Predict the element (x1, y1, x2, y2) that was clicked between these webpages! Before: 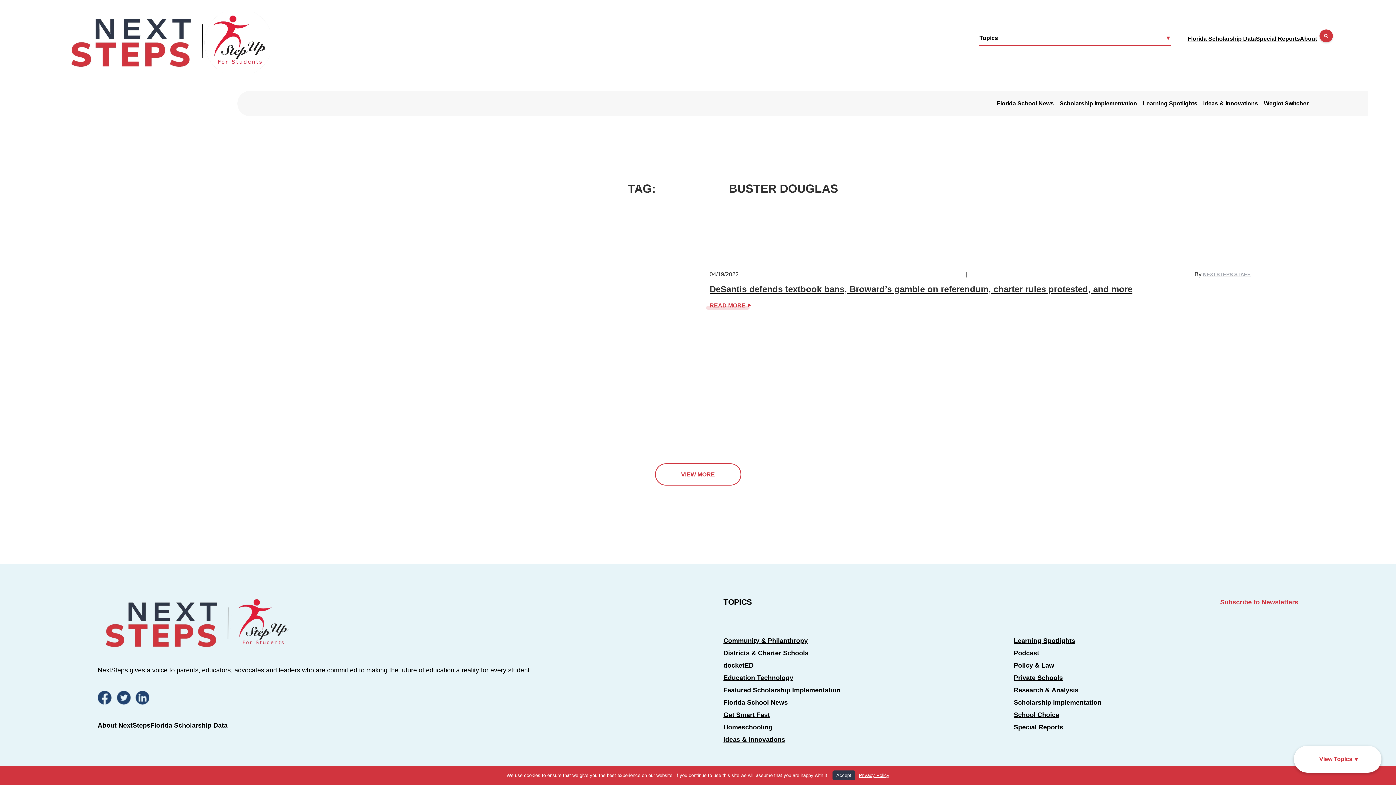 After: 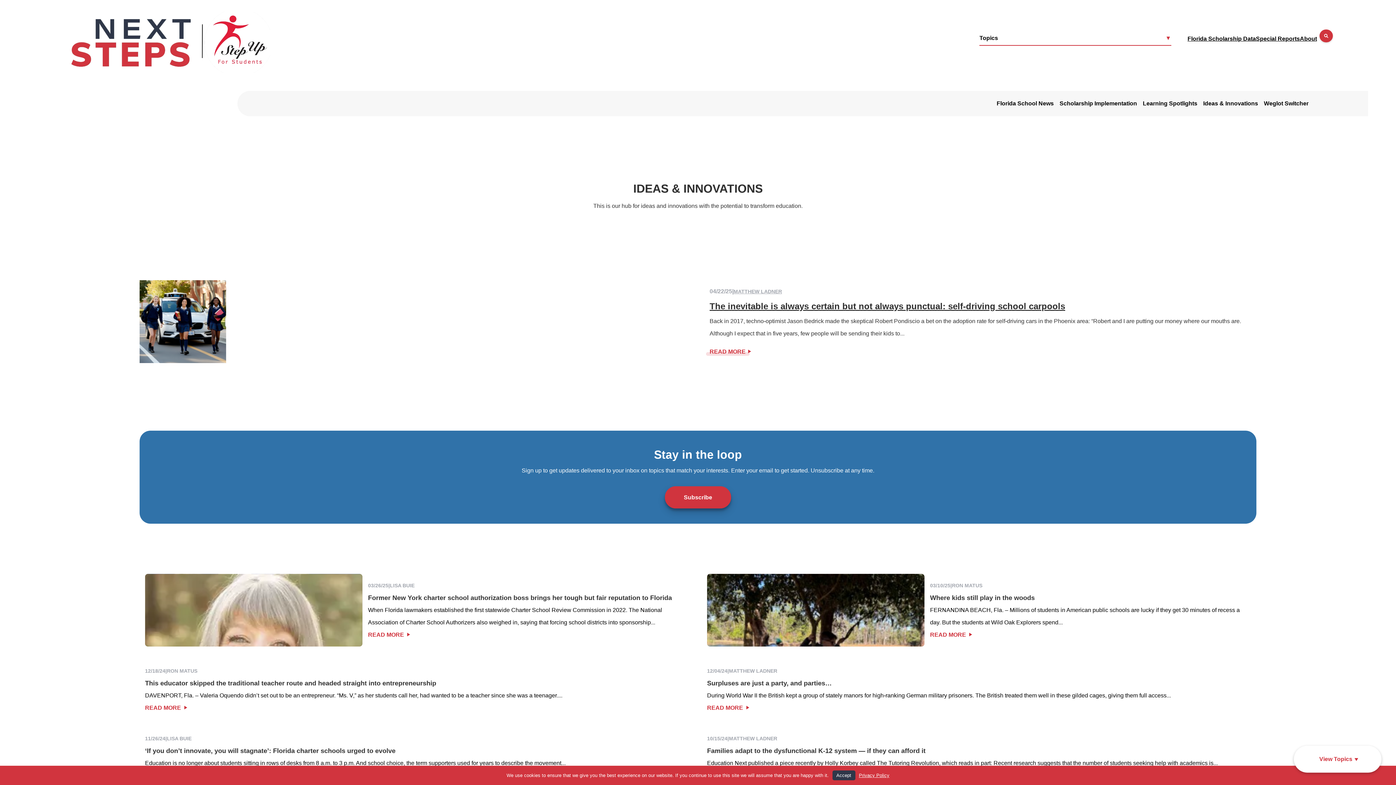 Action: label: Ideas & Innovations bbox: (723, 736, 785, 743)